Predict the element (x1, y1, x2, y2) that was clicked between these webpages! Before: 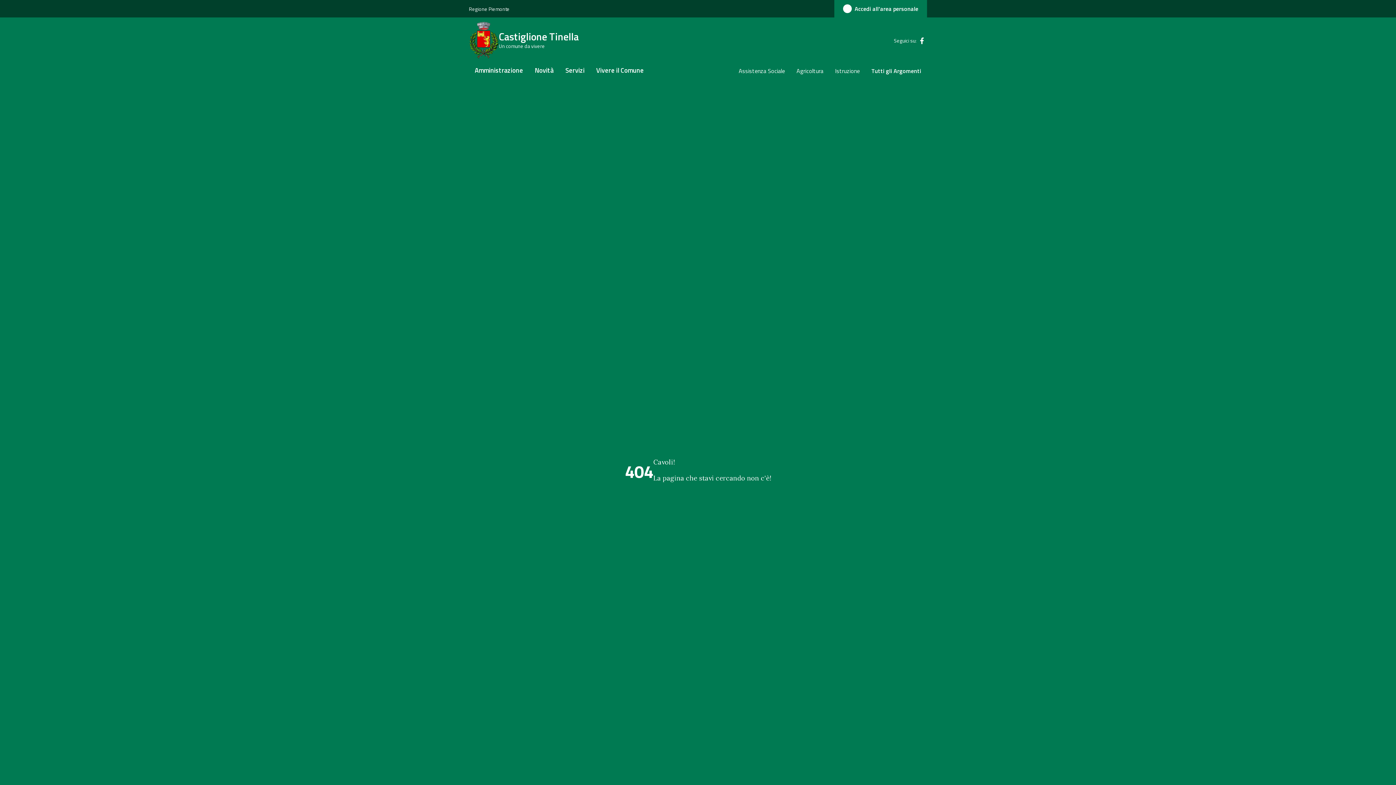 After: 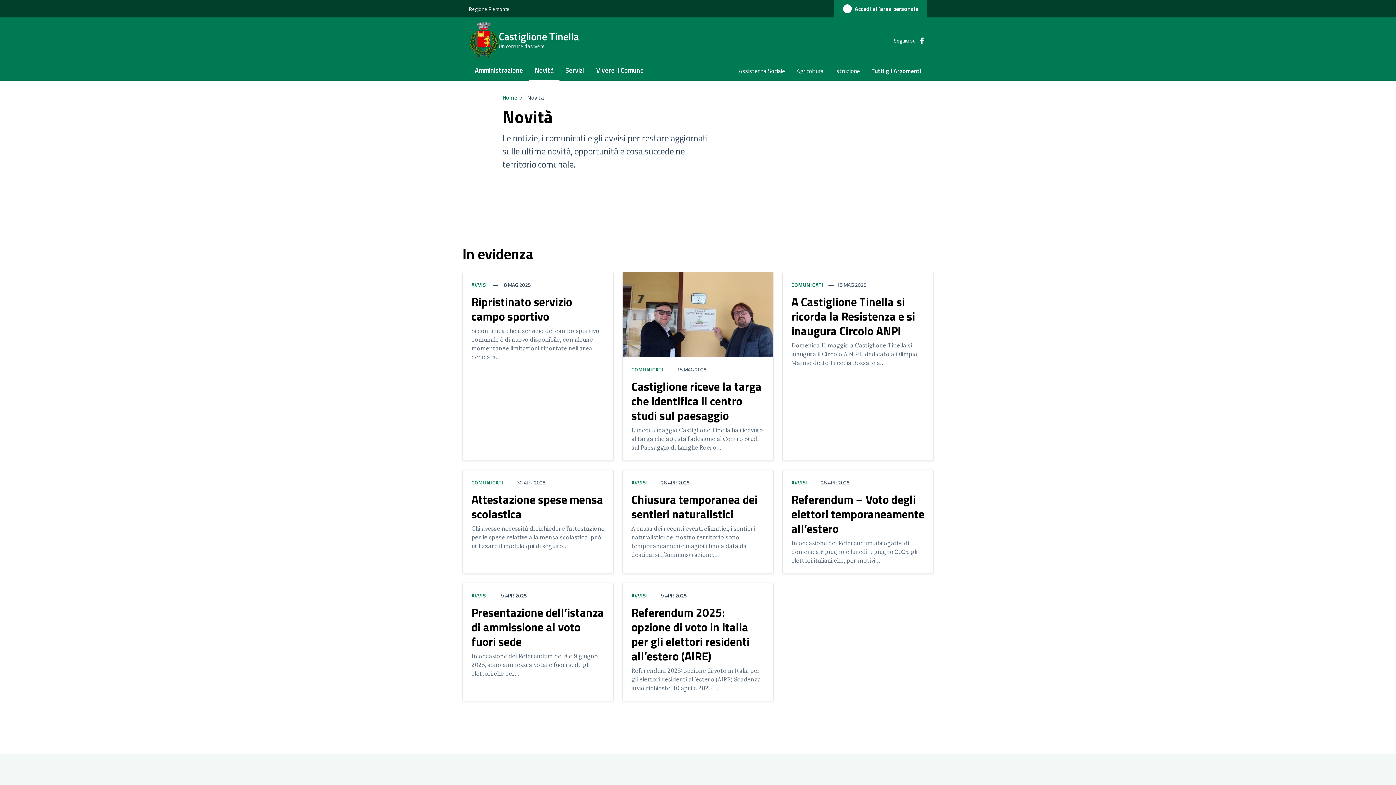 Action: bbox: (529, 61, 559, 80) label: Novità